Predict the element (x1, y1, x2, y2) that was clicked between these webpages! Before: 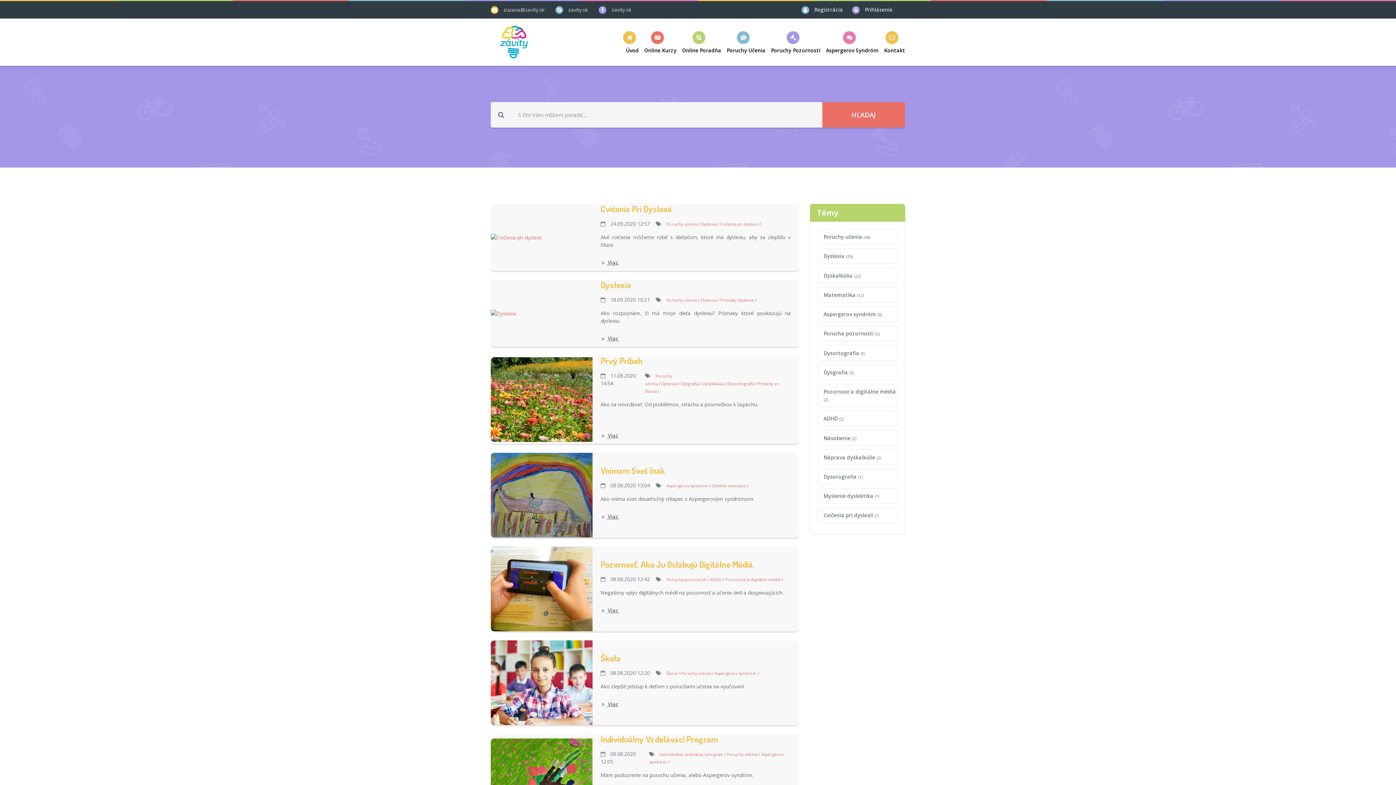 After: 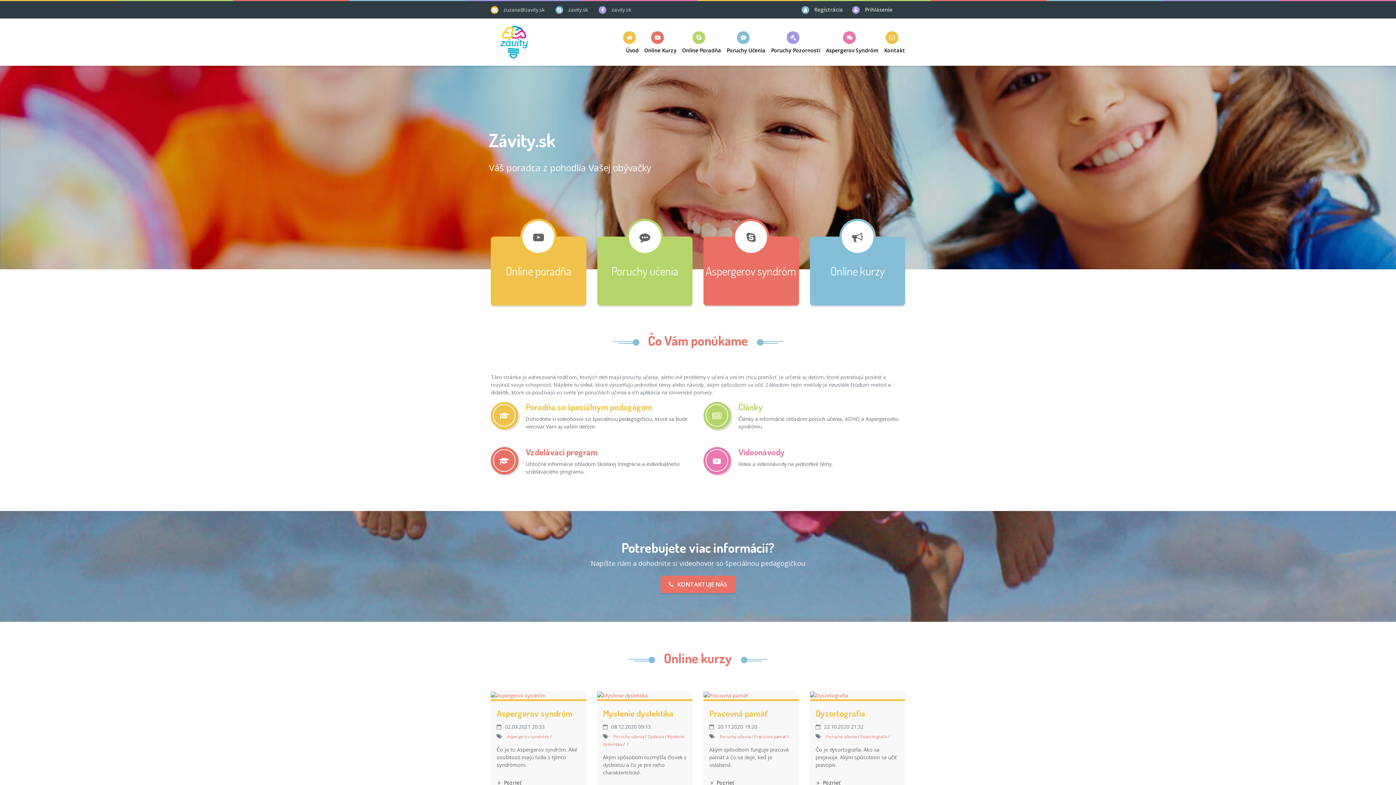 Action: bbox: (620, 22, 638, 62) label: Úvod